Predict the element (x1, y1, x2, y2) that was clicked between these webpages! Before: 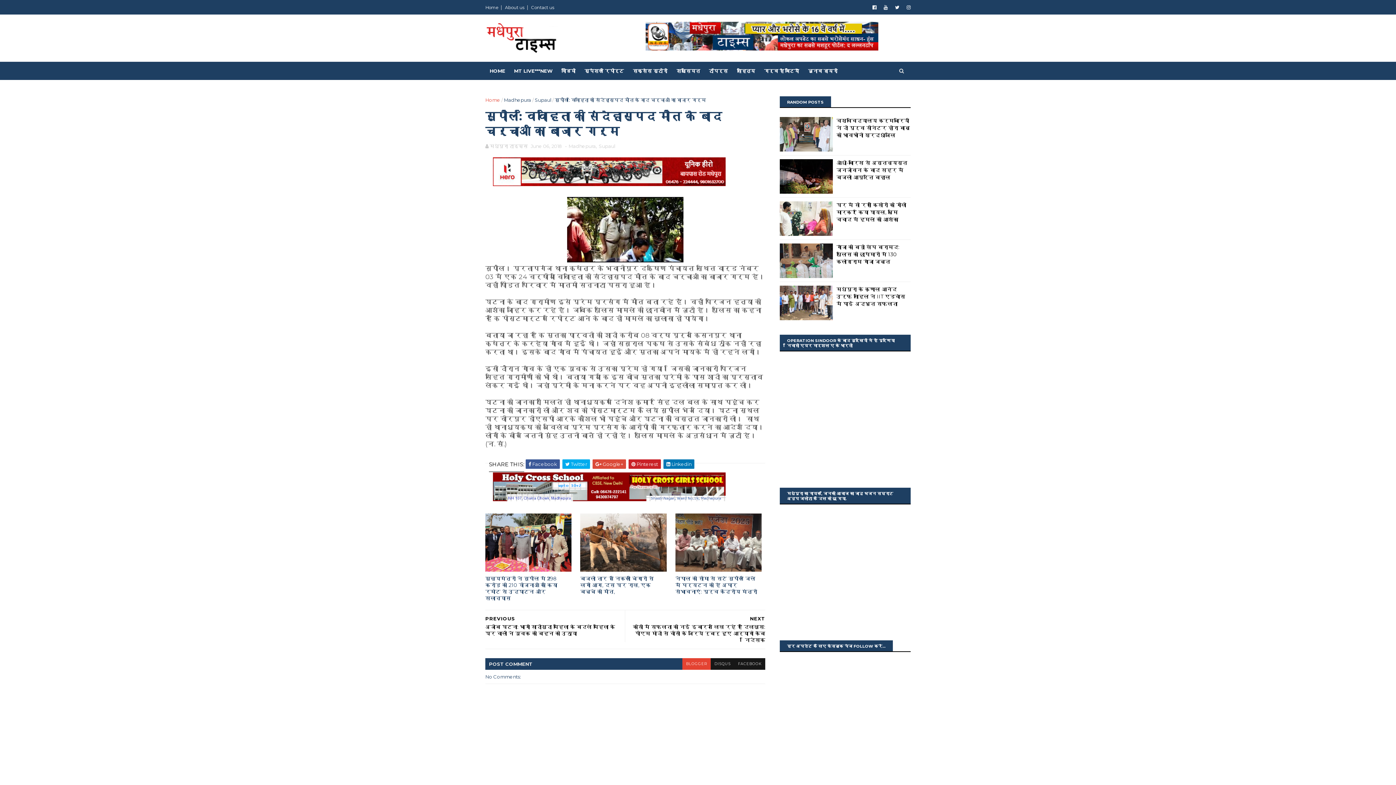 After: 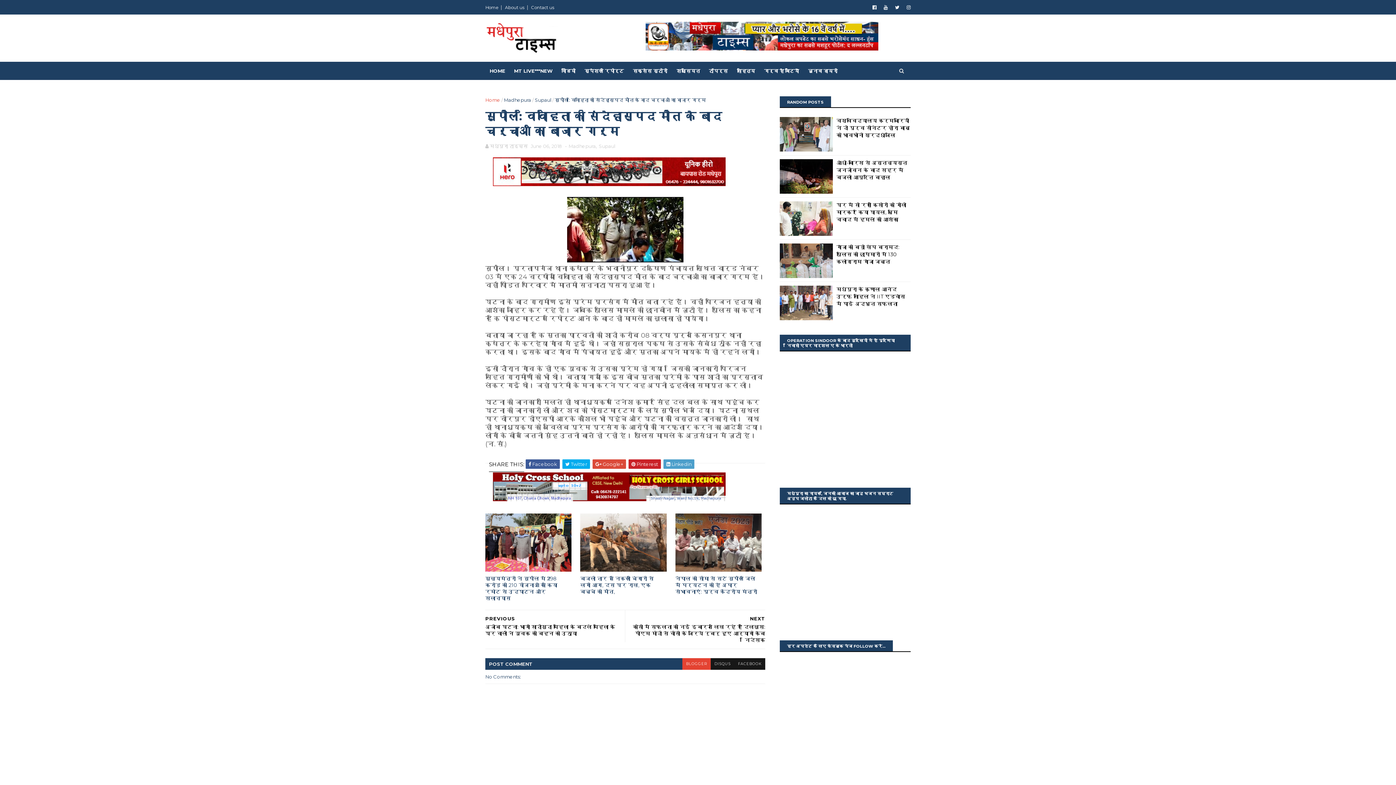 Action: label:  Linkedin bbox: (663, 459, 694, 469)